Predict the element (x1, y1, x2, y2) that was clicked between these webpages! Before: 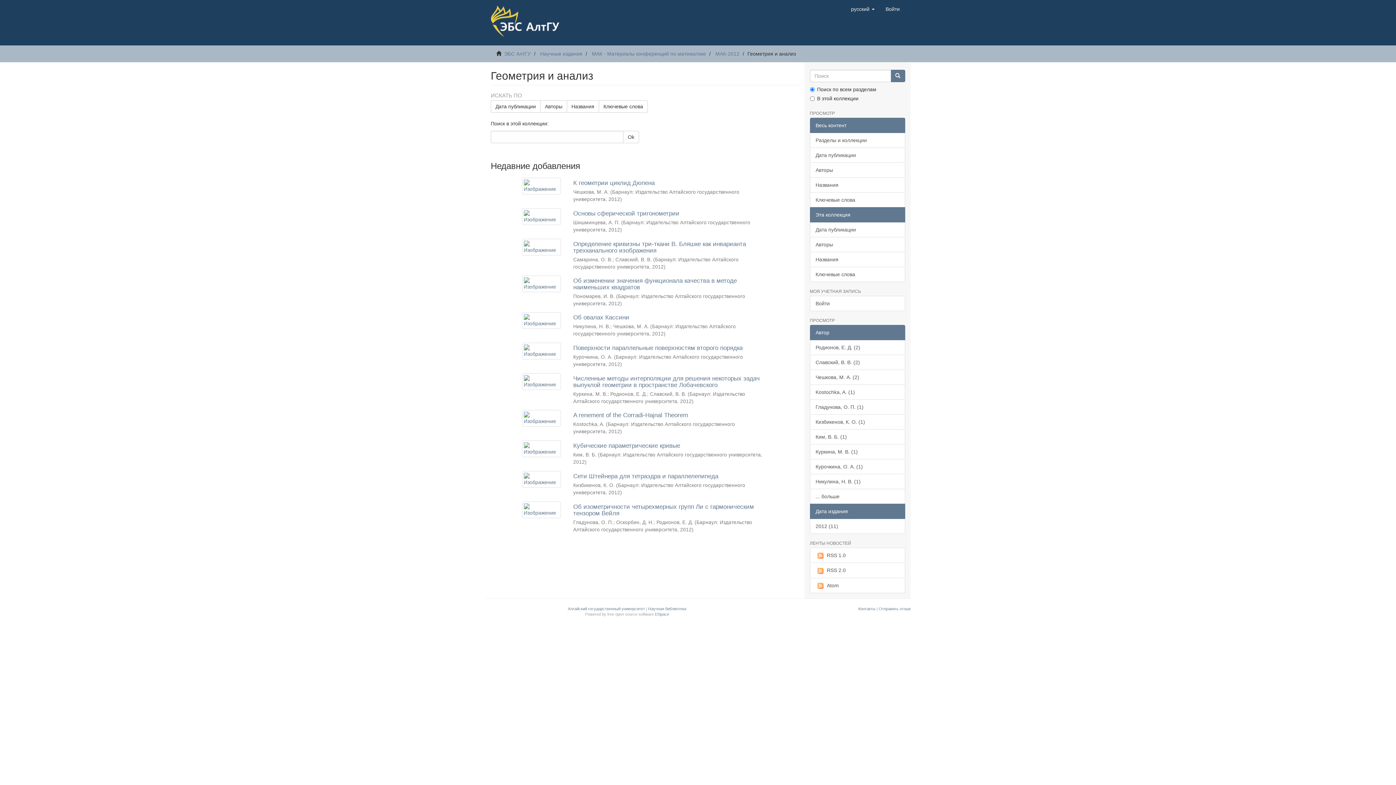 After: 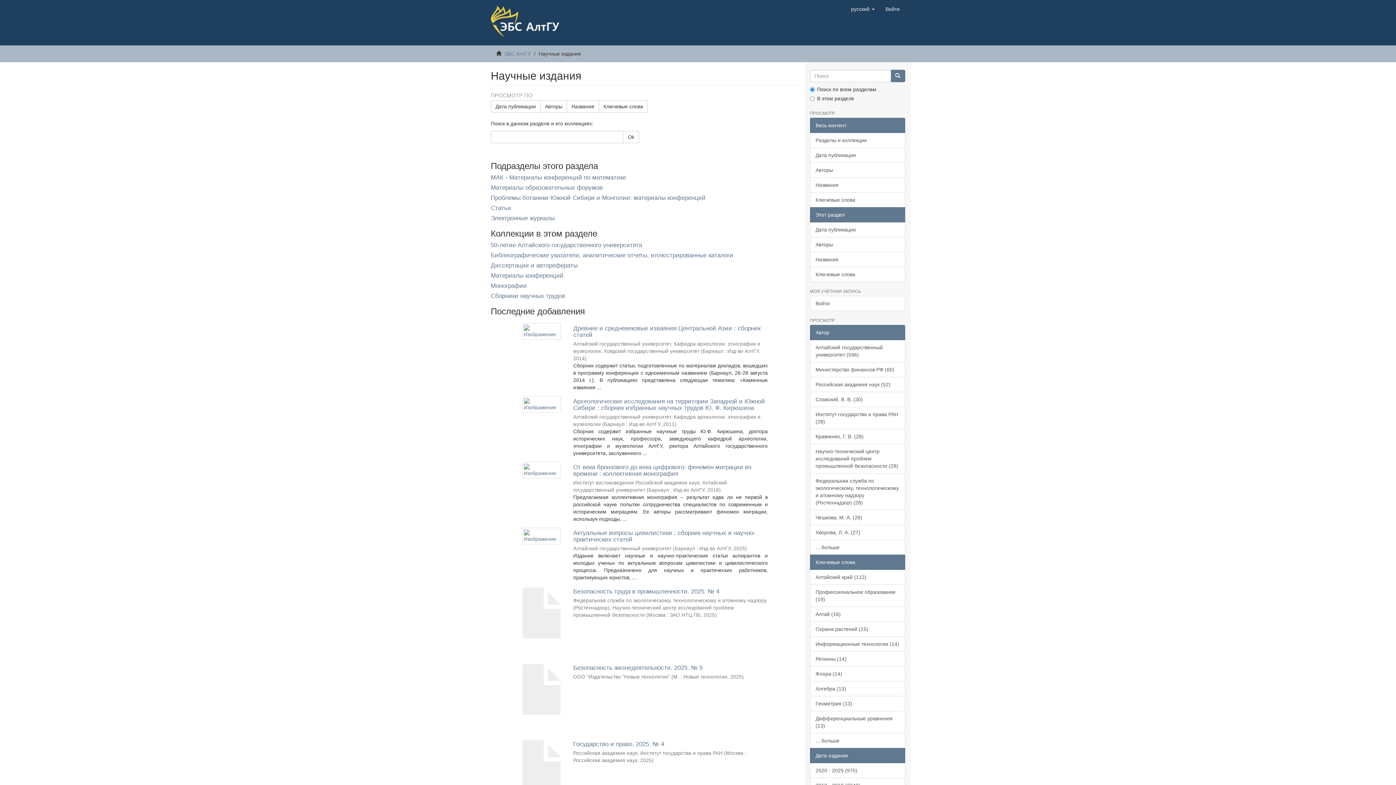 Action: bbox: (540, 50, 582, 56) label: Научные издания